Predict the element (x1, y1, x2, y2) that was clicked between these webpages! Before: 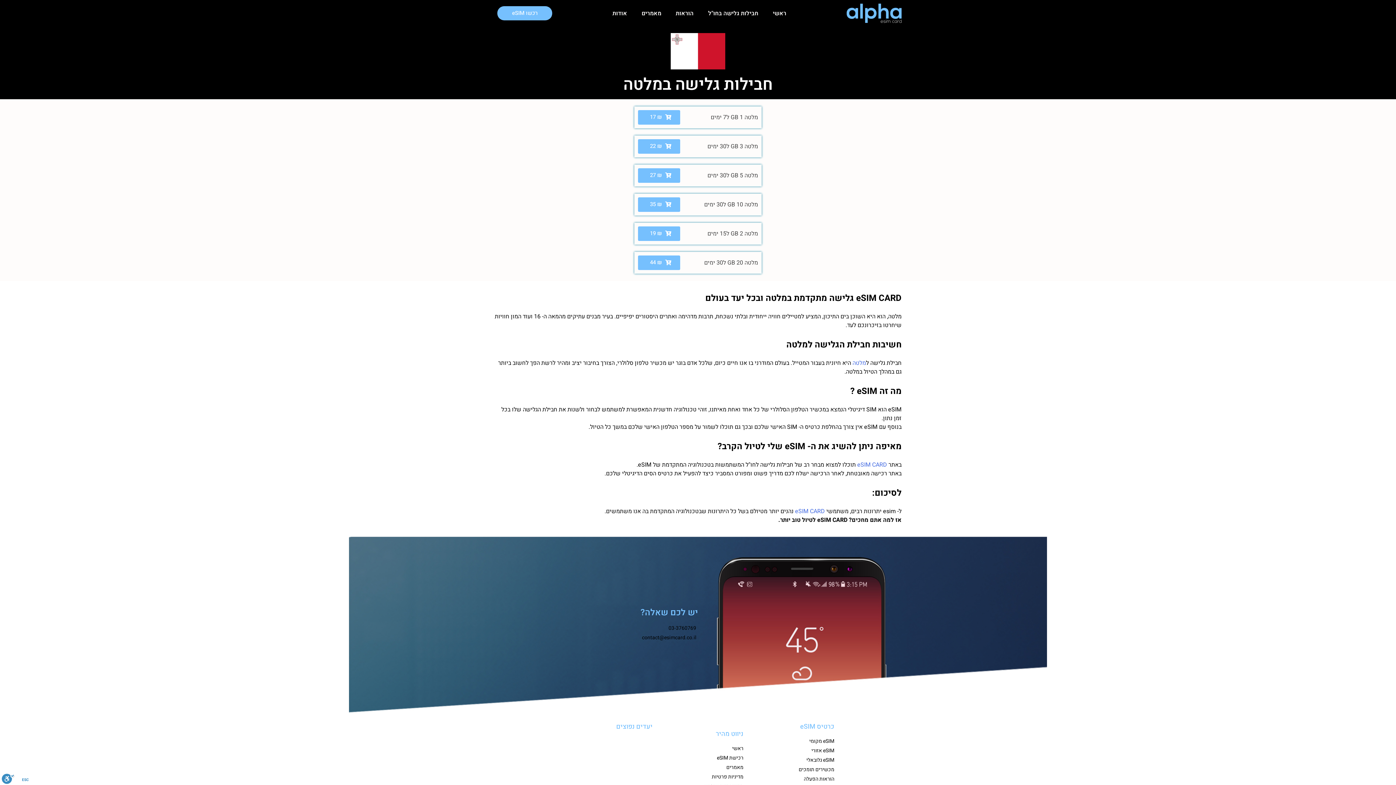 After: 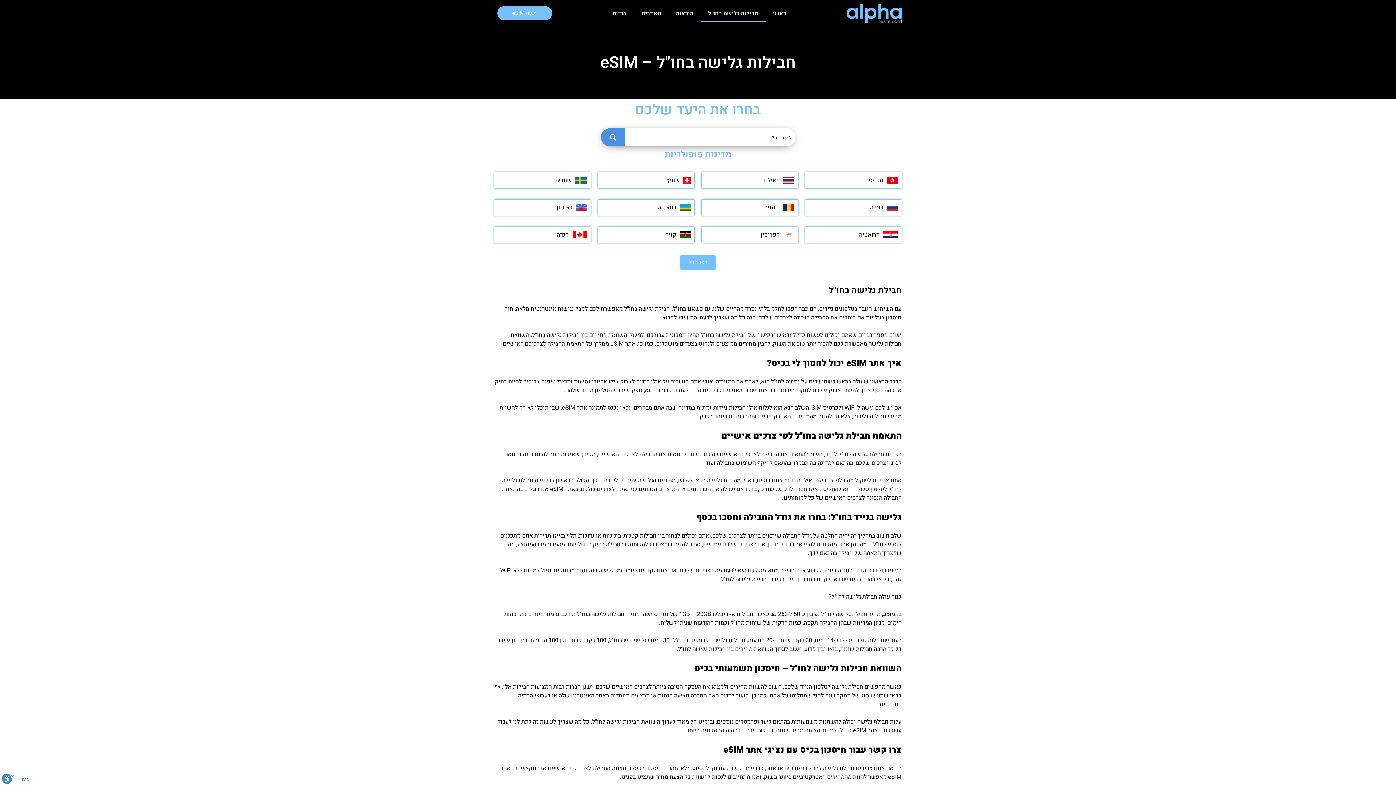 Action: label: eSIM CARD bbox: (795, 507, 825, 515)